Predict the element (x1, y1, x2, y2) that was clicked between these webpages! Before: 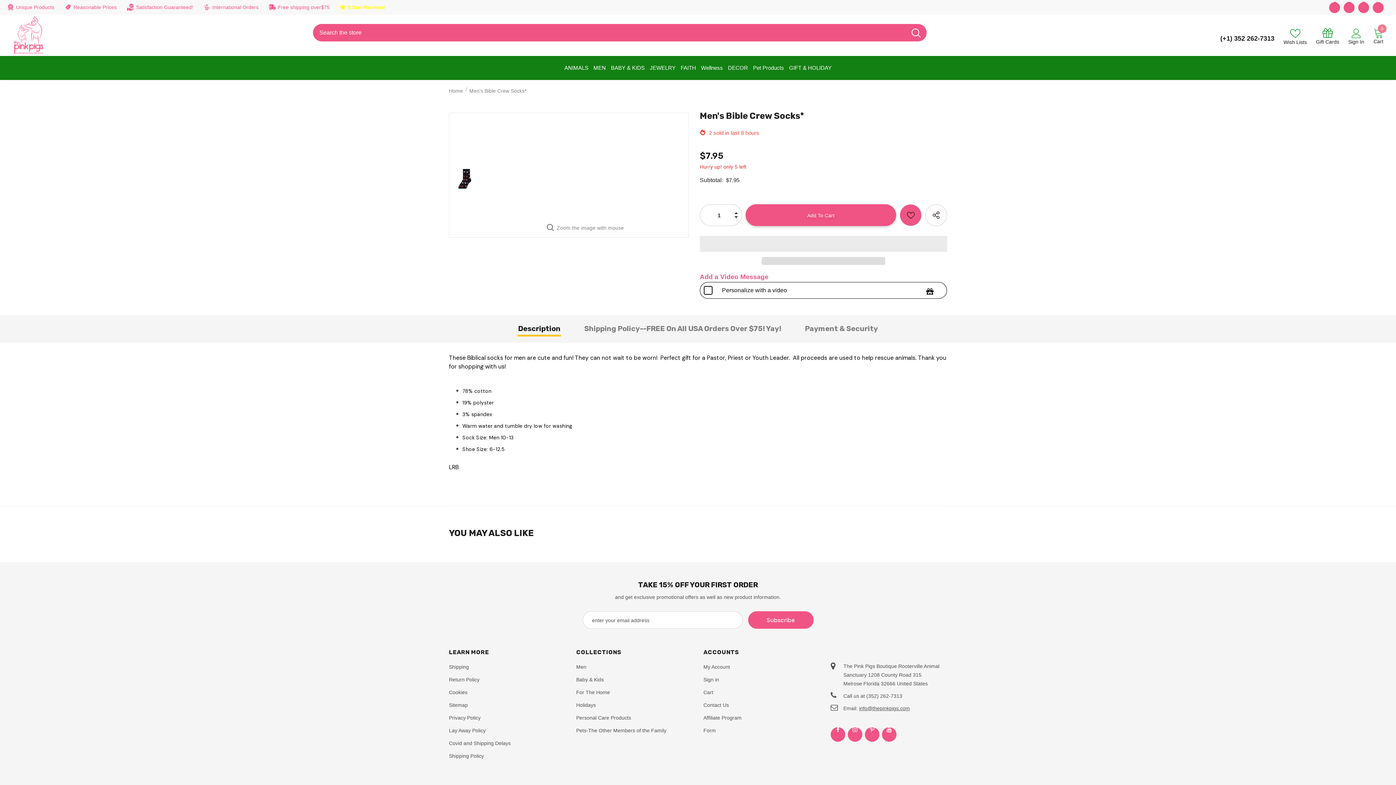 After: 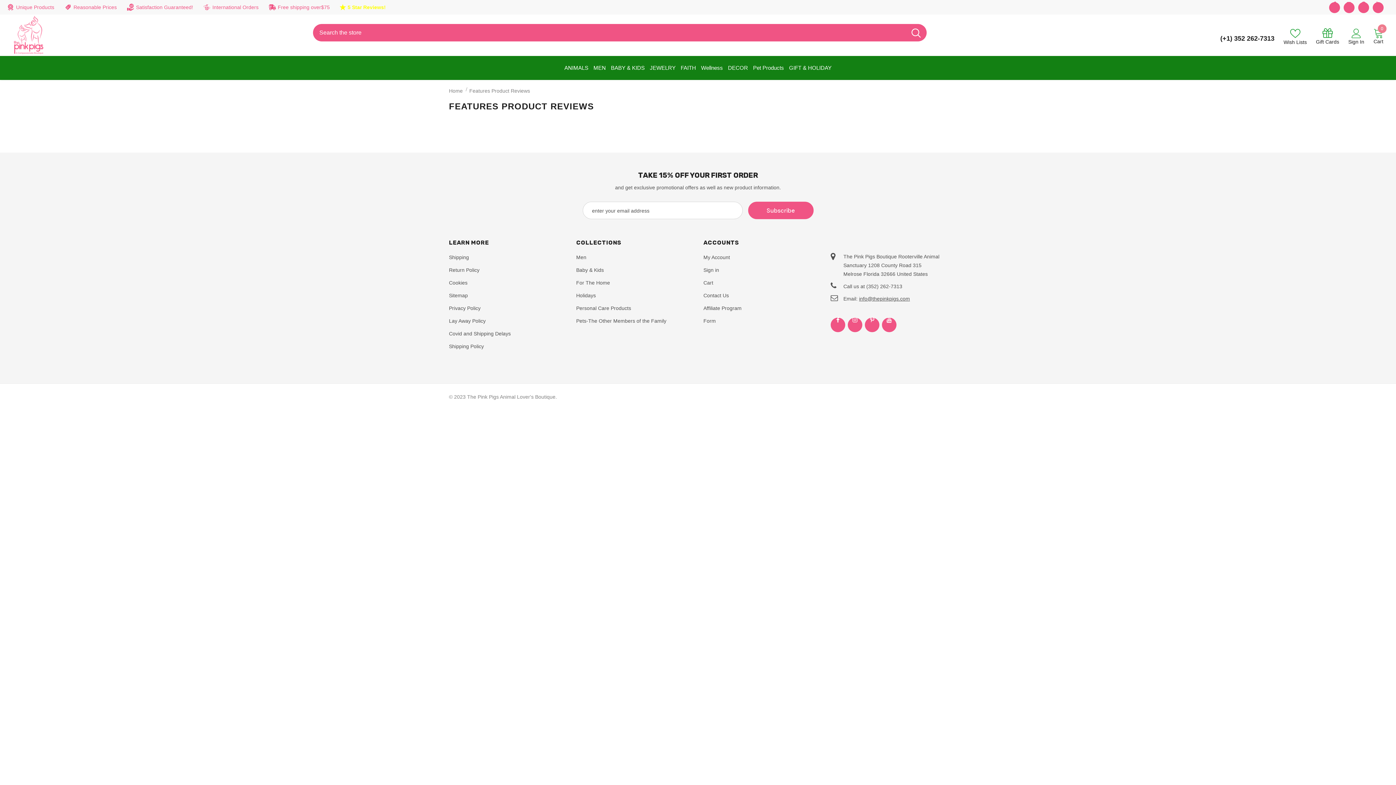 Action: label: 5 Star Reviews! bbox: (340, 3, 385, 11)